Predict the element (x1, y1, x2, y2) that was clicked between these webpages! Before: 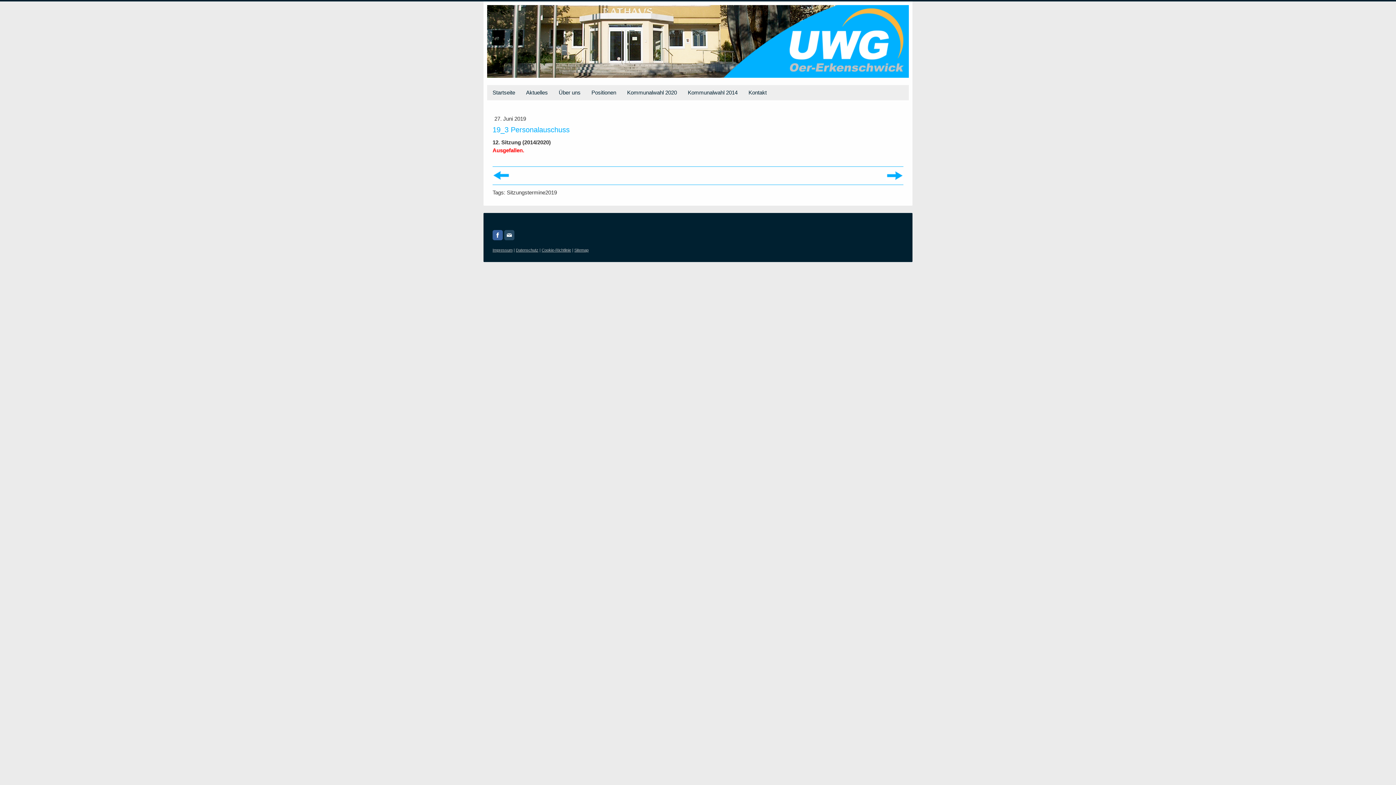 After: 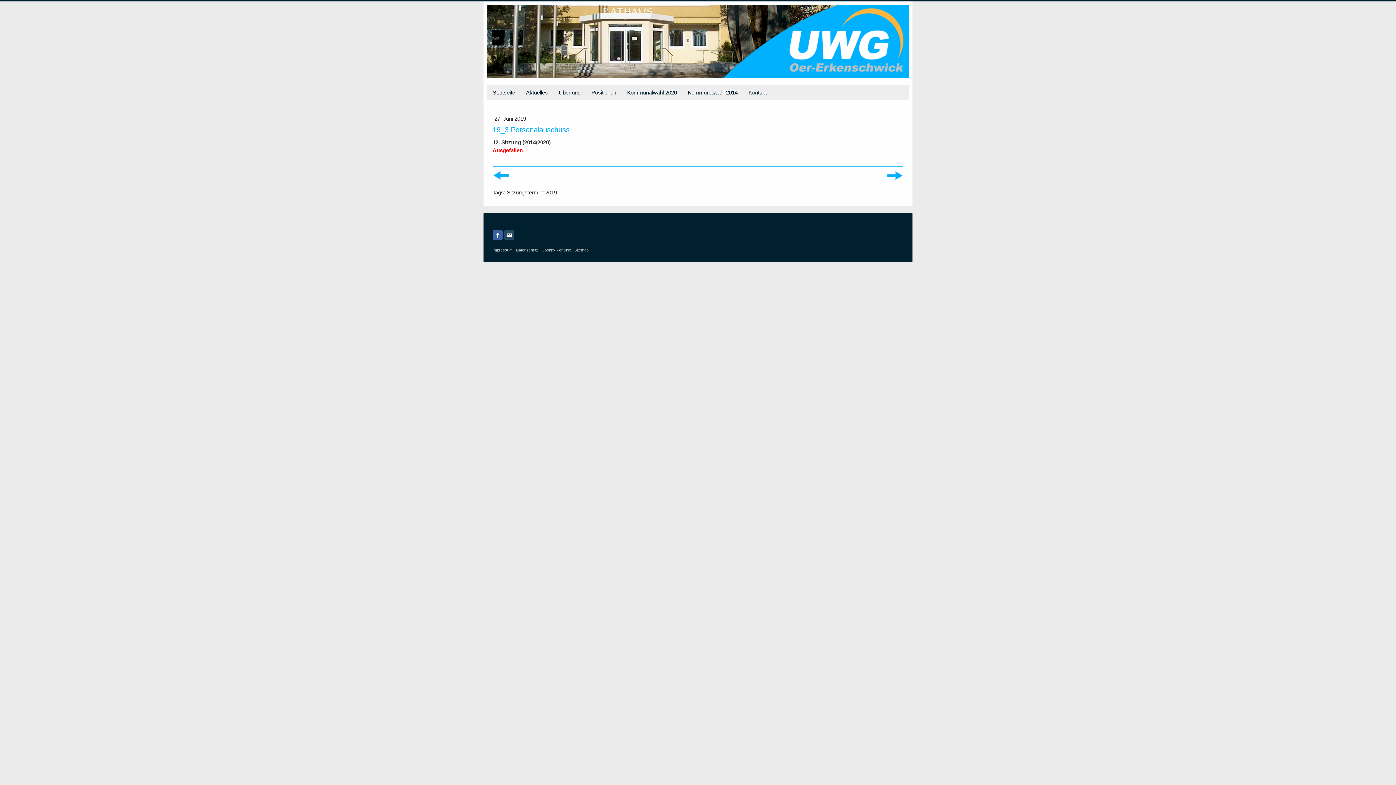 Action: bbox: (541, 248, 571, 252) label: Cookie-Richtlinie